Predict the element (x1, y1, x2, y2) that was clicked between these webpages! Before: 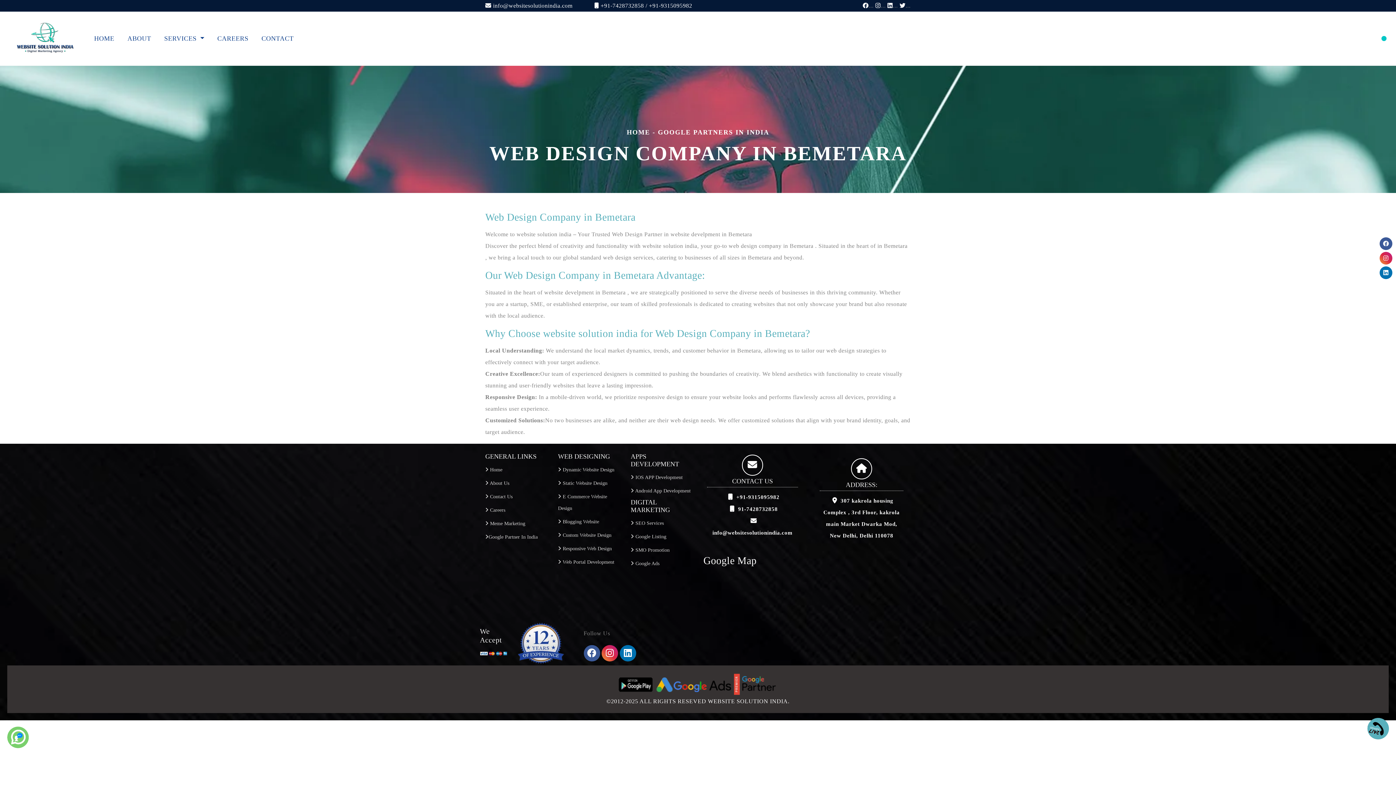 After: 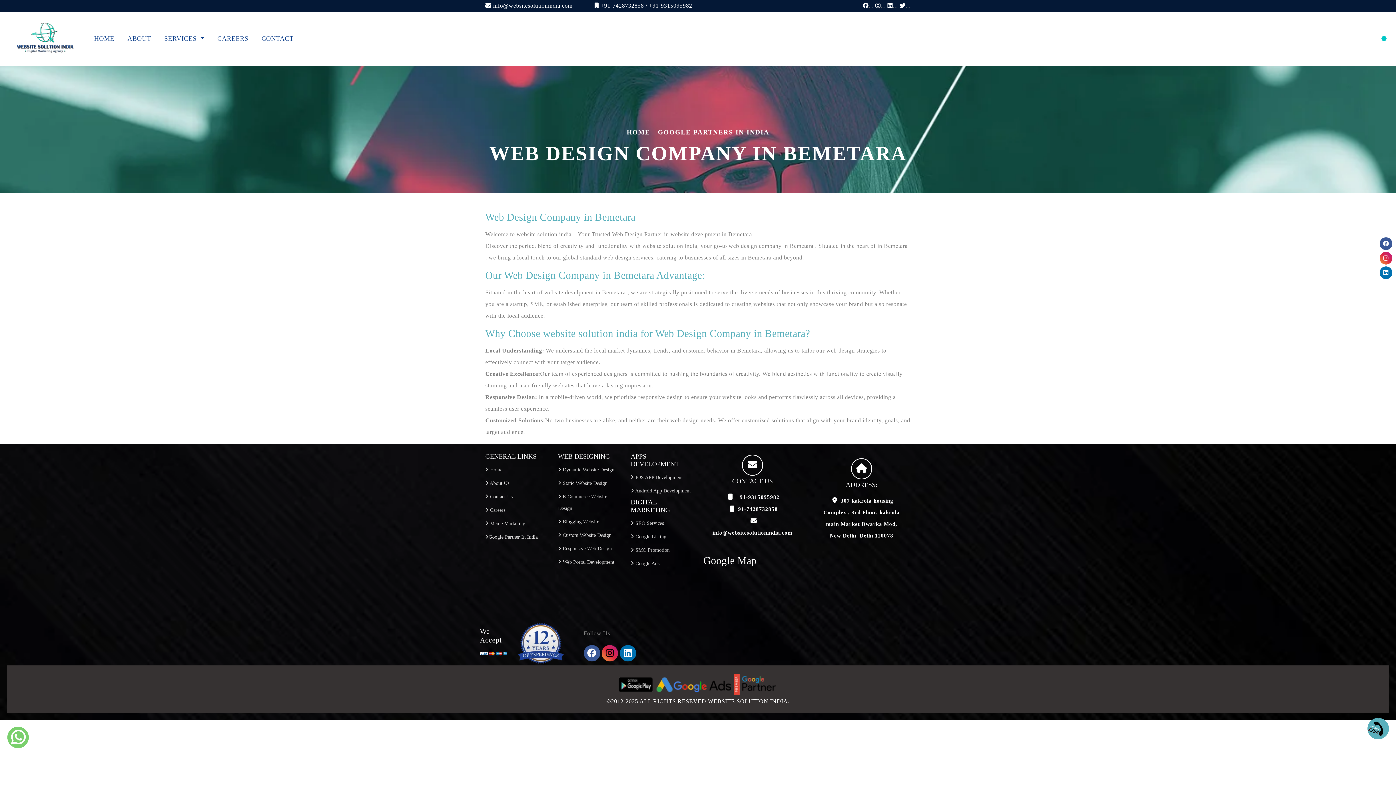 Action: bbox: (601, 645, 618, 661)